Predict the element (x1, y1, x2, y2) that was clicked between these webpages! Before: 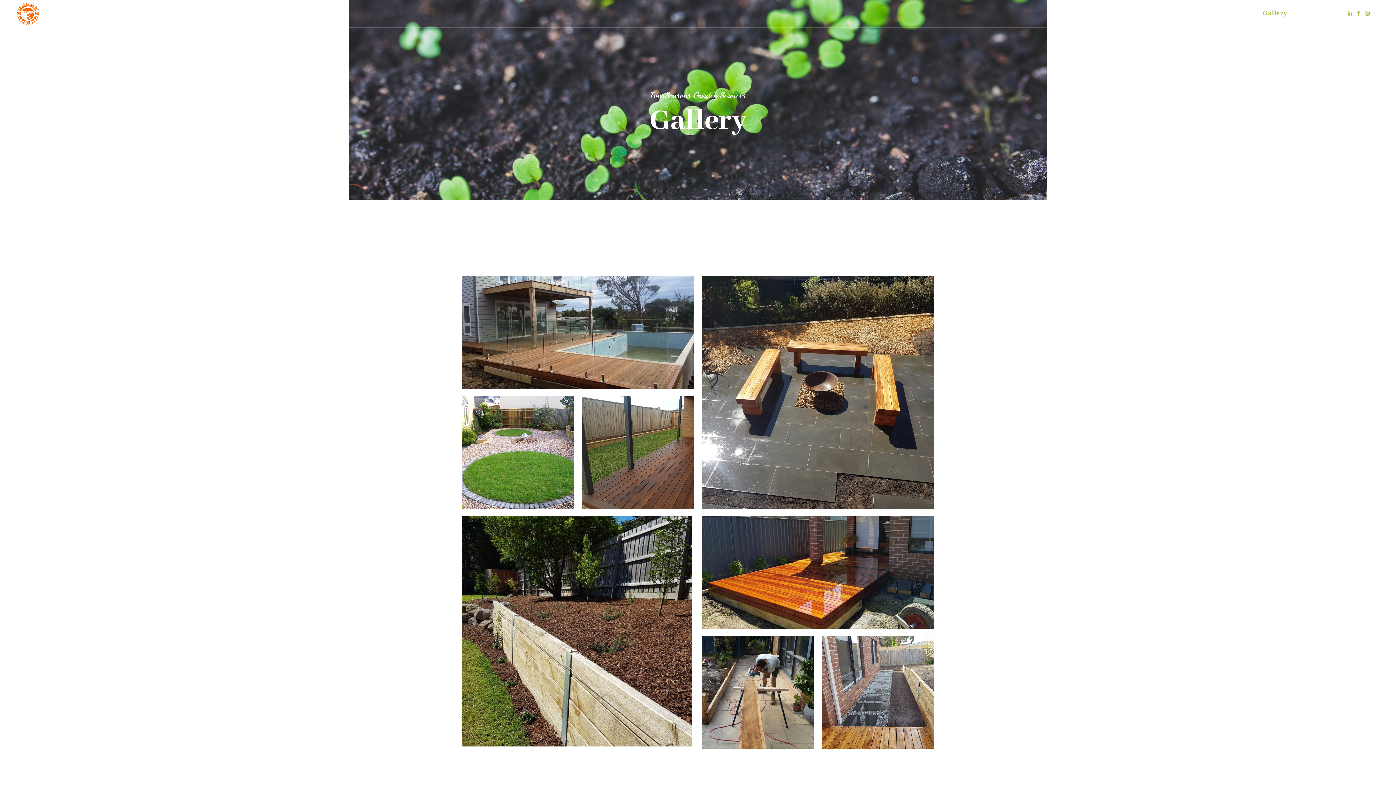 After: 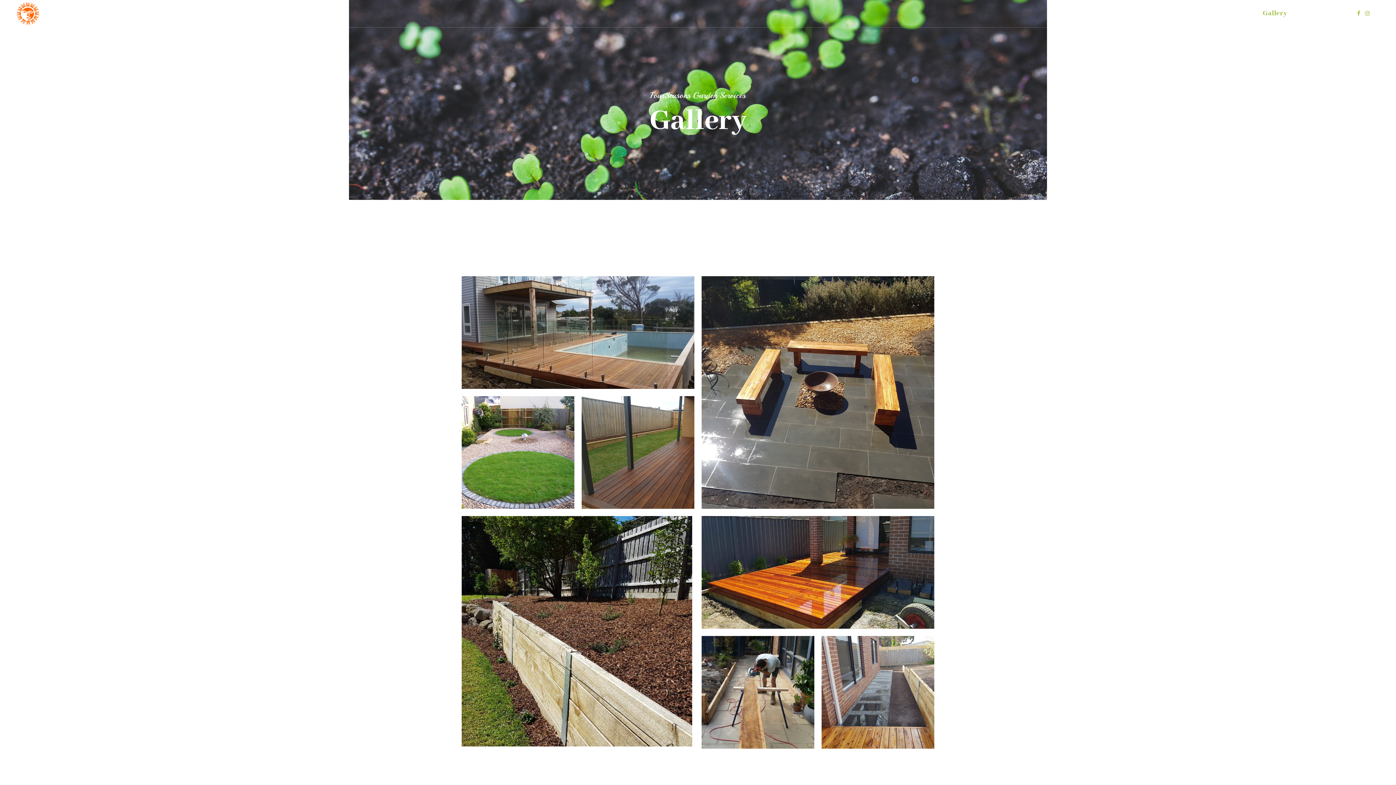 Action: bbox: (1348, 9, 1352, 17)